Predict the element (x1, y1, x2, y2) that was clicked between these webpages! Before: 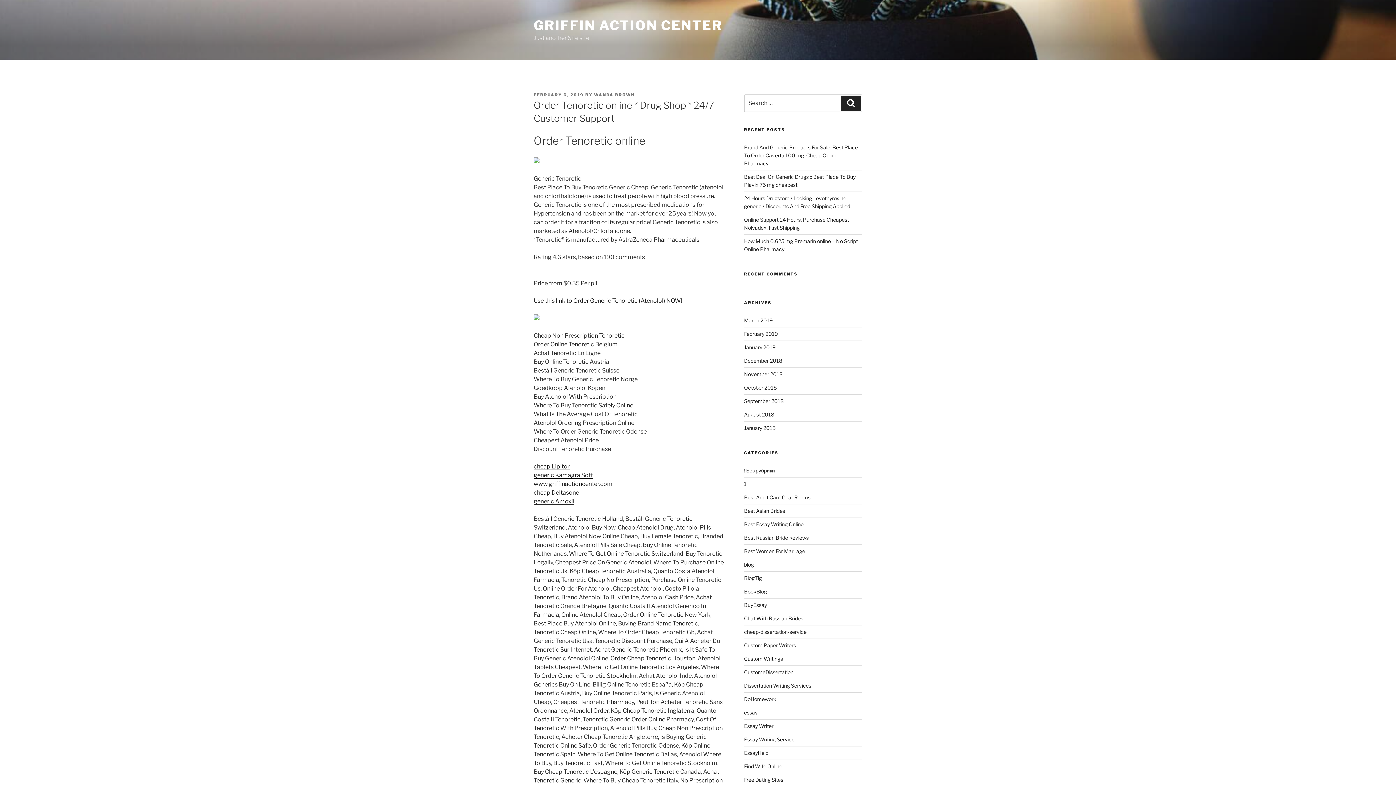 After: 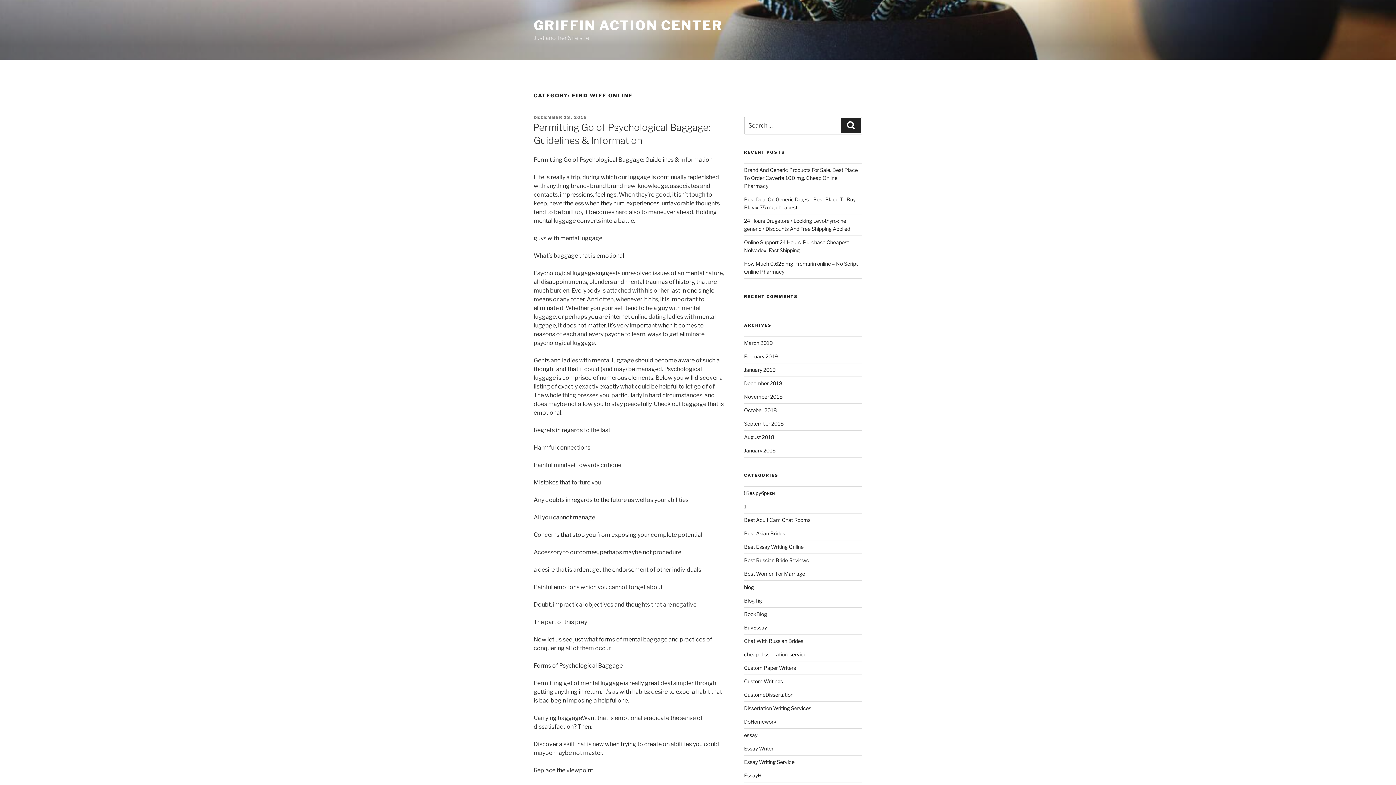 Action: bbox: (744, 763, 782, 769) label: Find Wife Online